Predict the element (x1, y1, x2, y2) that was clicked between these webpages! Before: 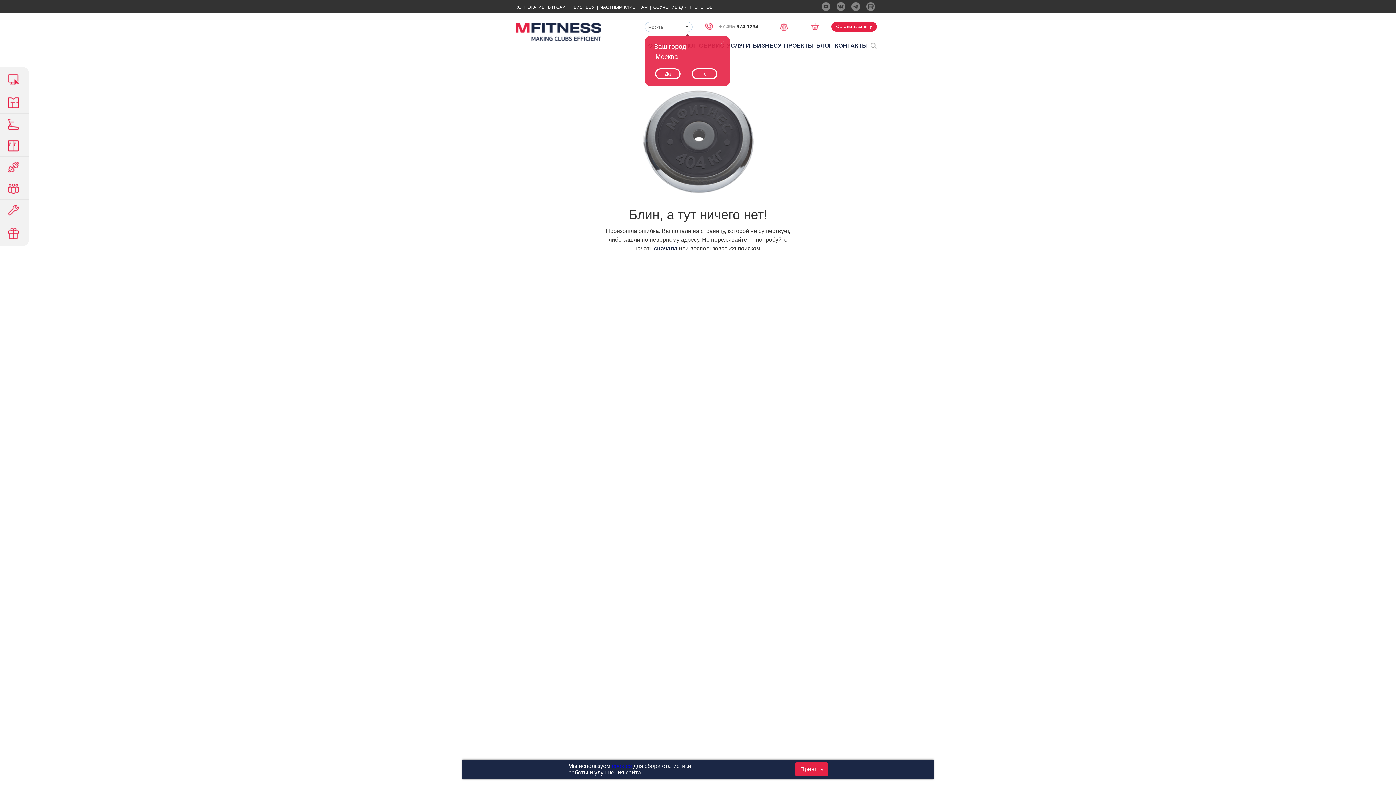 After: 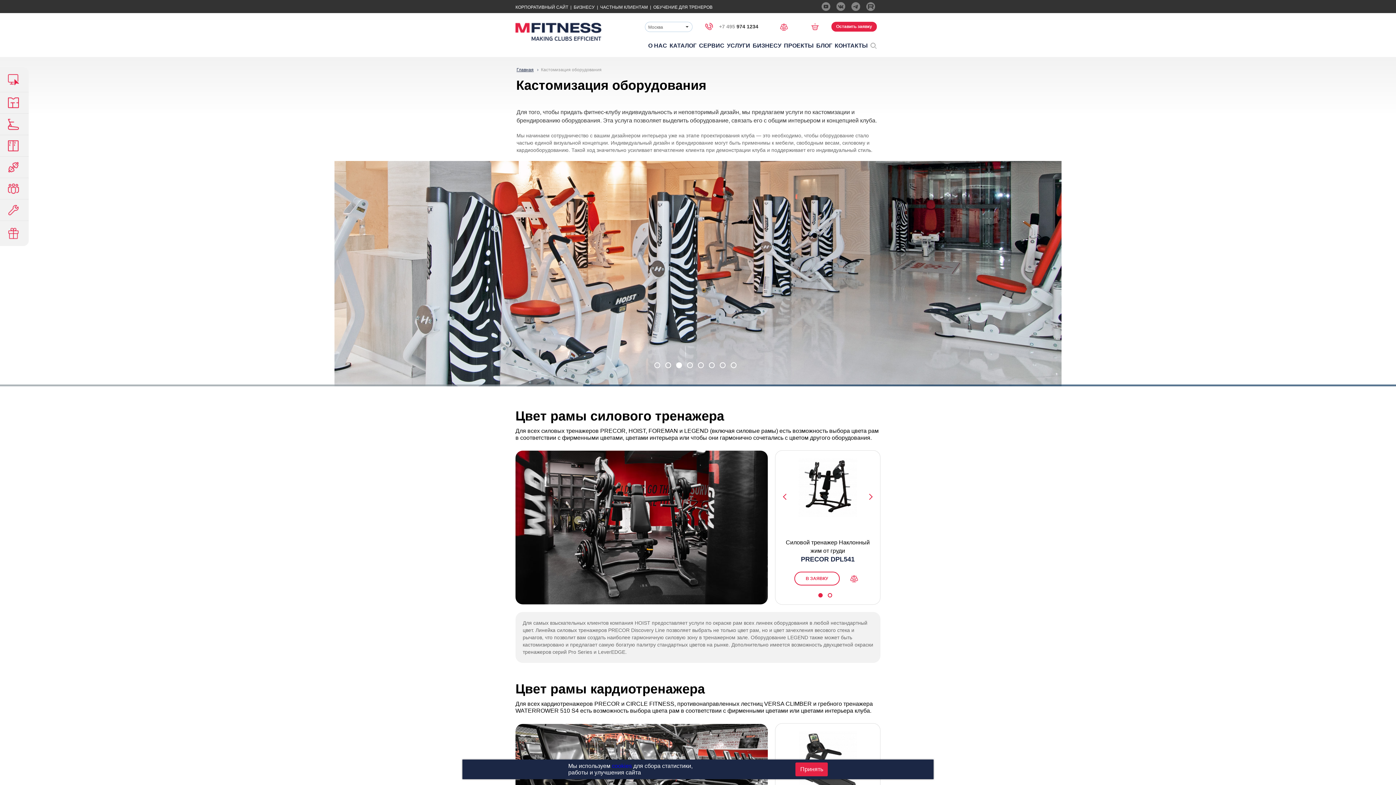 Action: bbox: (0, 156, 28, 178) label:  КАСТОМИЗАЦИЯ ОБОРУДОВАНИЯ